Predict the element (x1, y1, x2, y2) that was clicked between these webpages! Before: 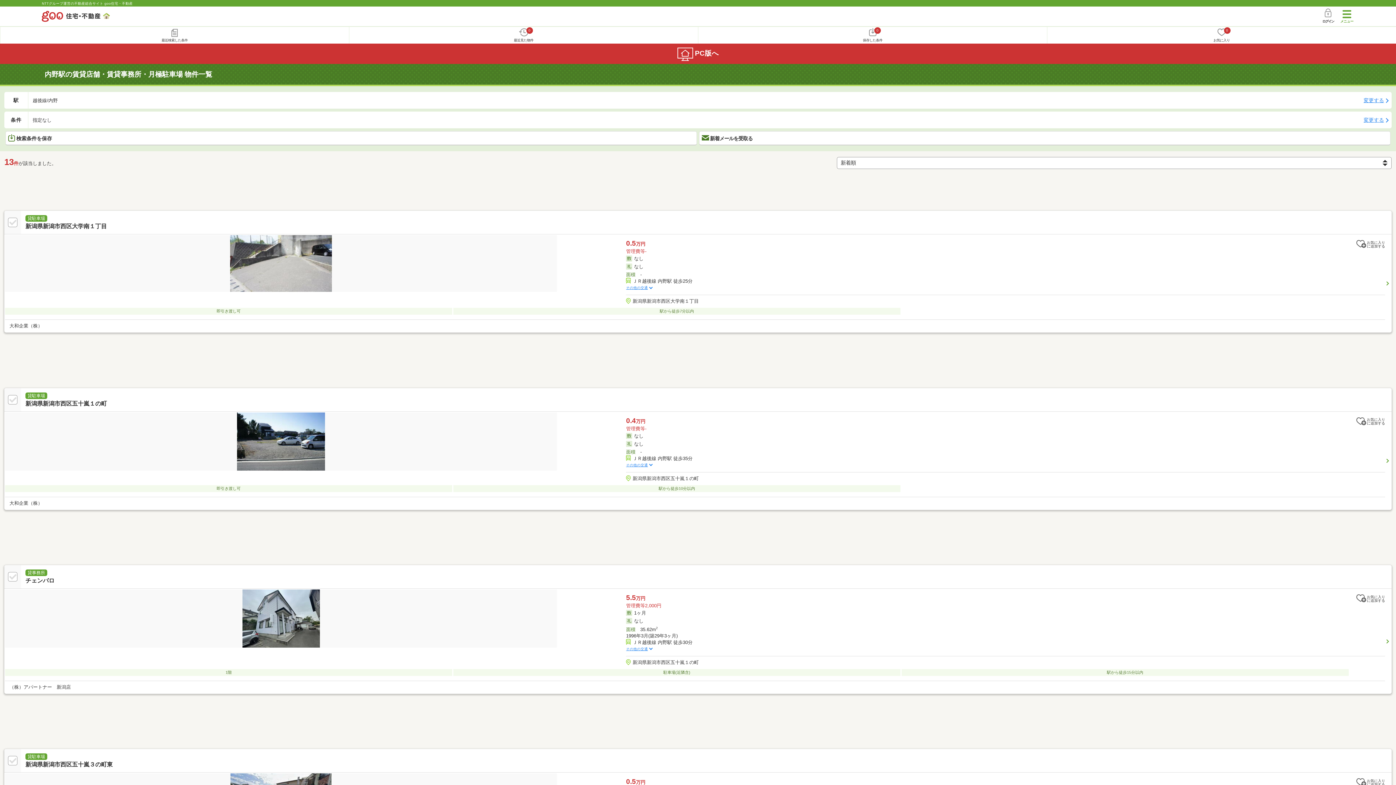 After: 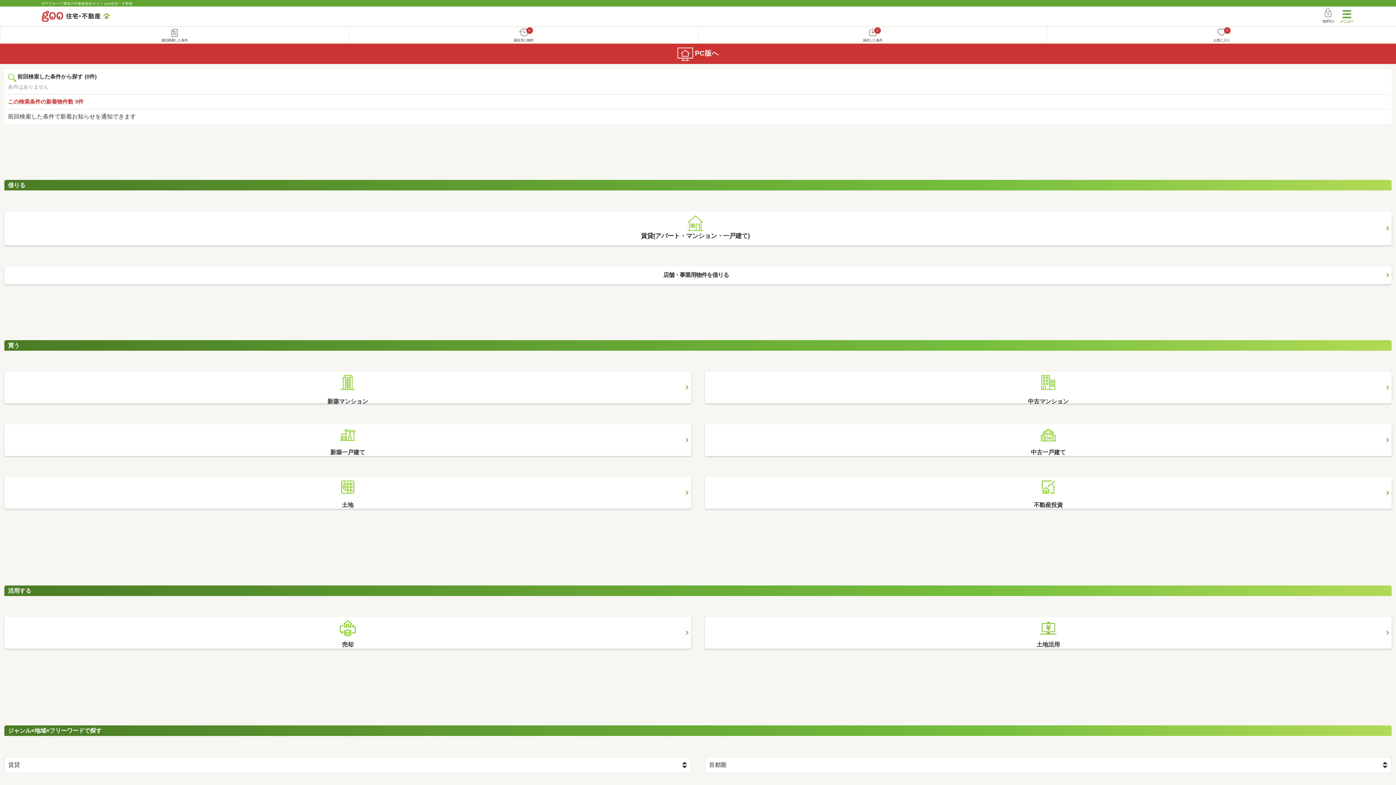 Action: bbox: (41, 10, 109, 21)